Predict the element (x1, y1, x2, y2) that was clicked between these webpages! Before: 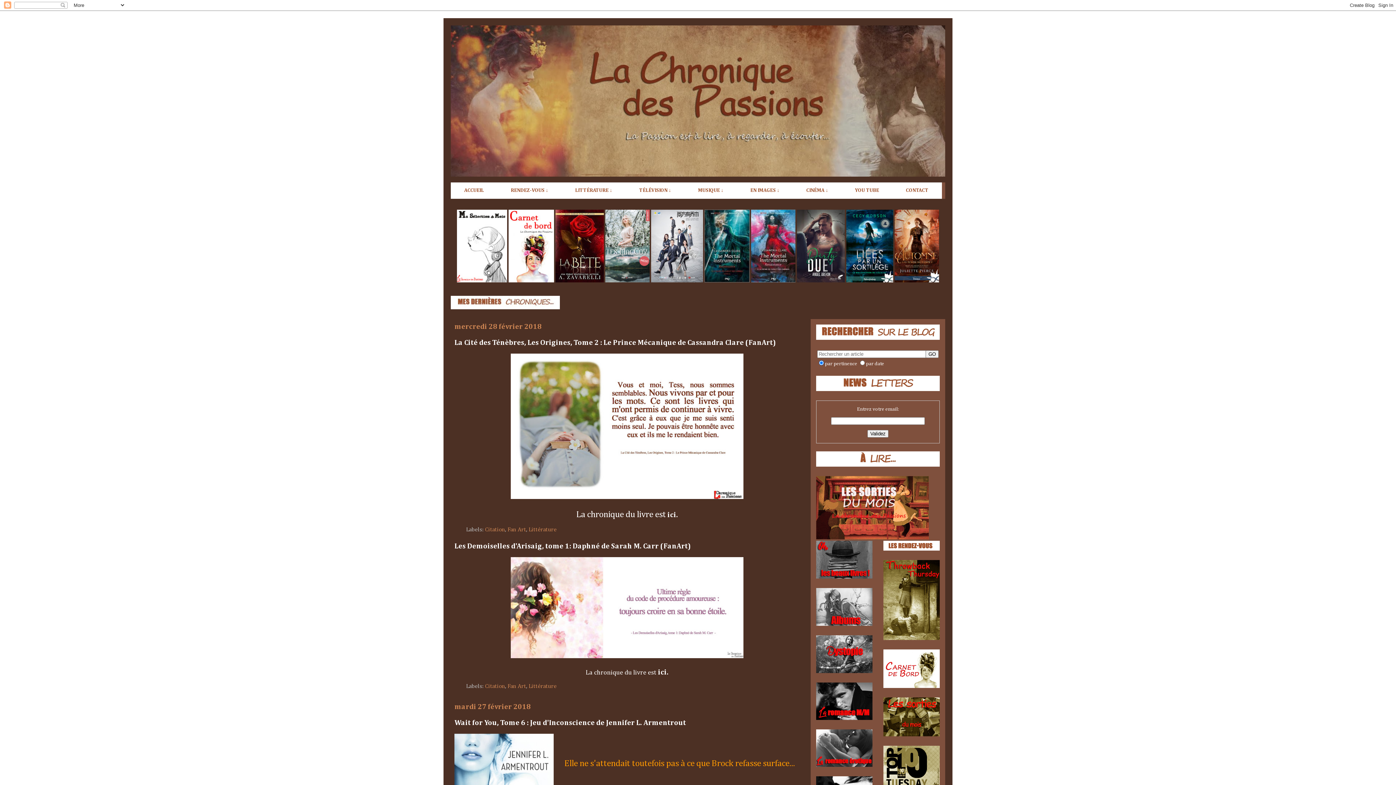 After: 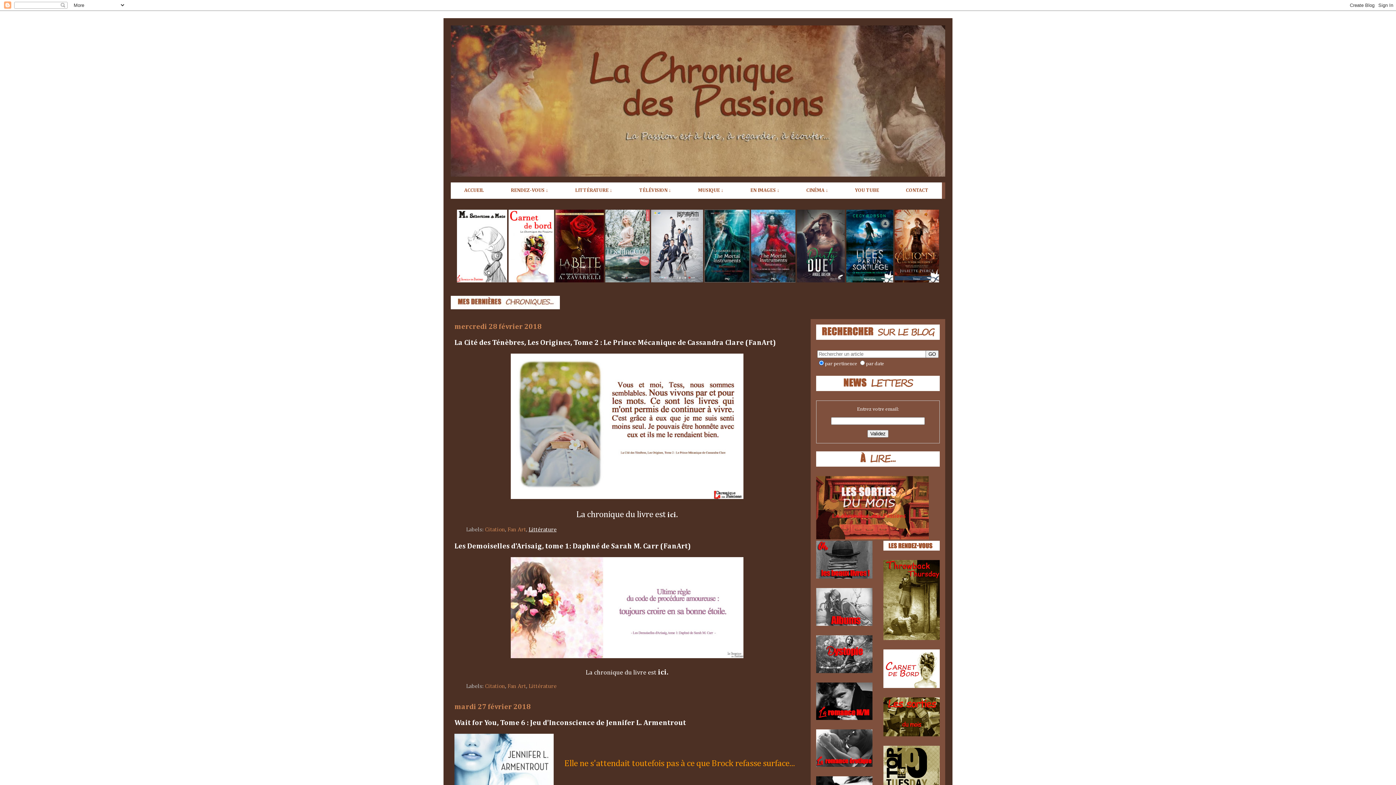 Action: label: Littérature bbox: (528, 527, 556, 533)